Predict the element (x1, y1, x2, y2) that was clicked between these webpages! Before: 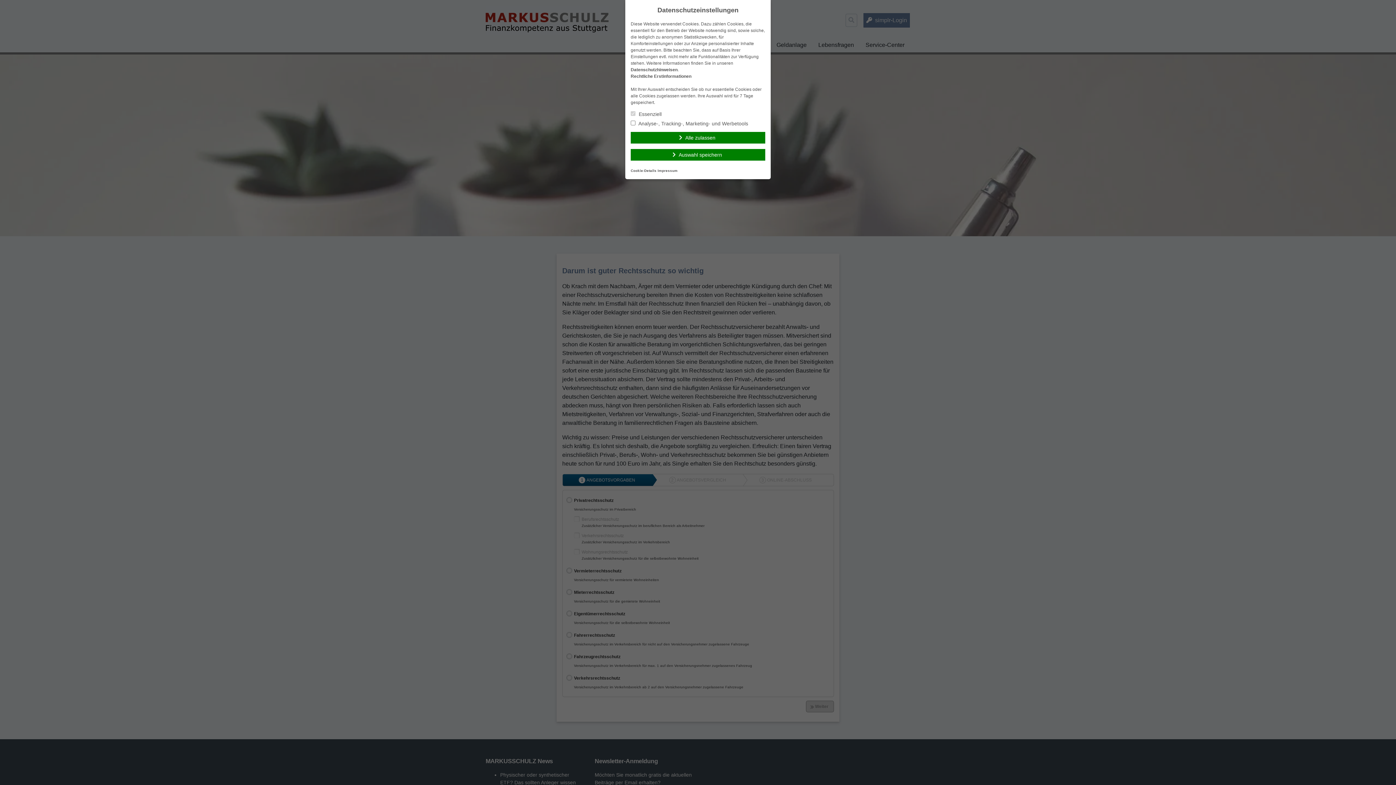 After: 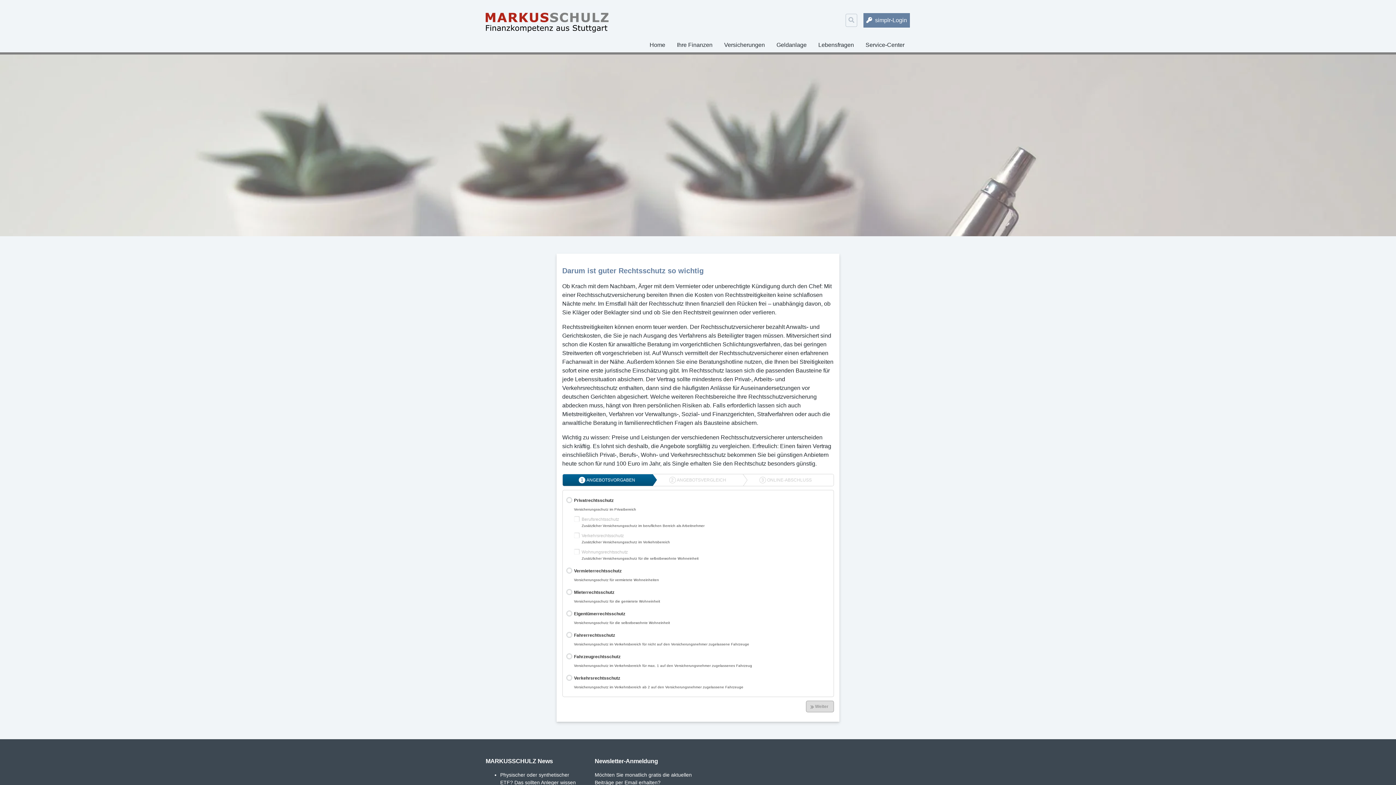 Action: label: Alle zulassen bbox: (630, 132, 765, 143)